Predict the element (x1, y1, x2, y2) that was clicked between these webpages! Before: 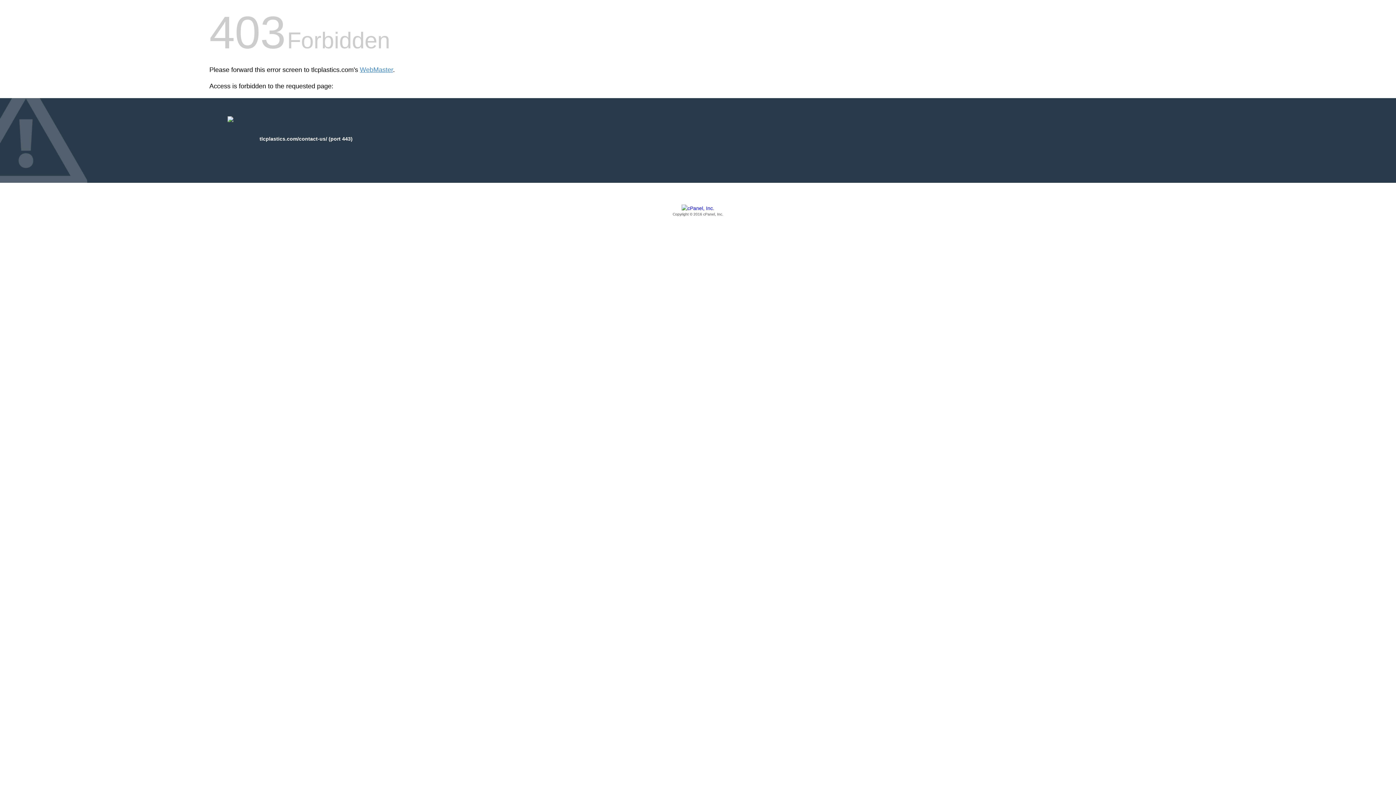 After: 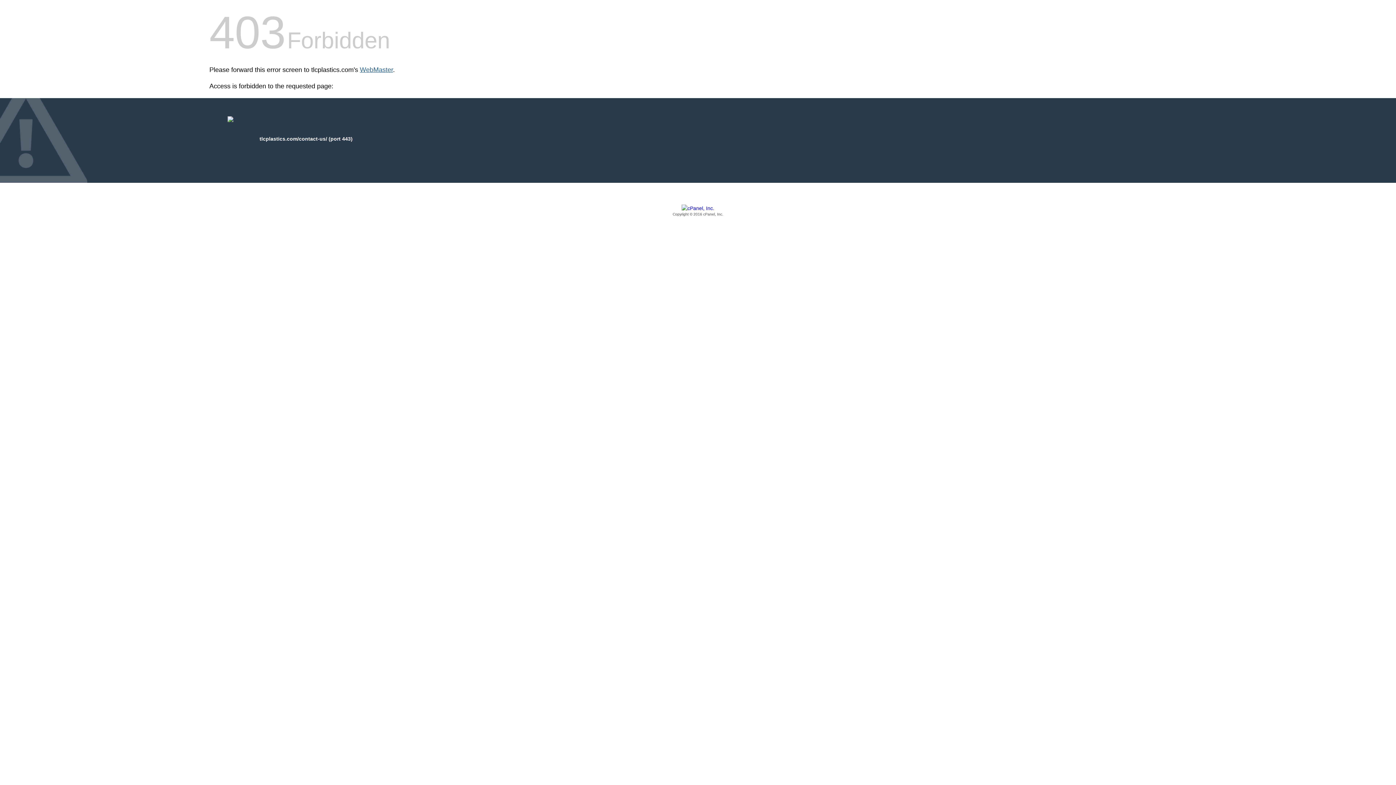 Action: label: WebMaster bbox: (360, 66, 393, 73)